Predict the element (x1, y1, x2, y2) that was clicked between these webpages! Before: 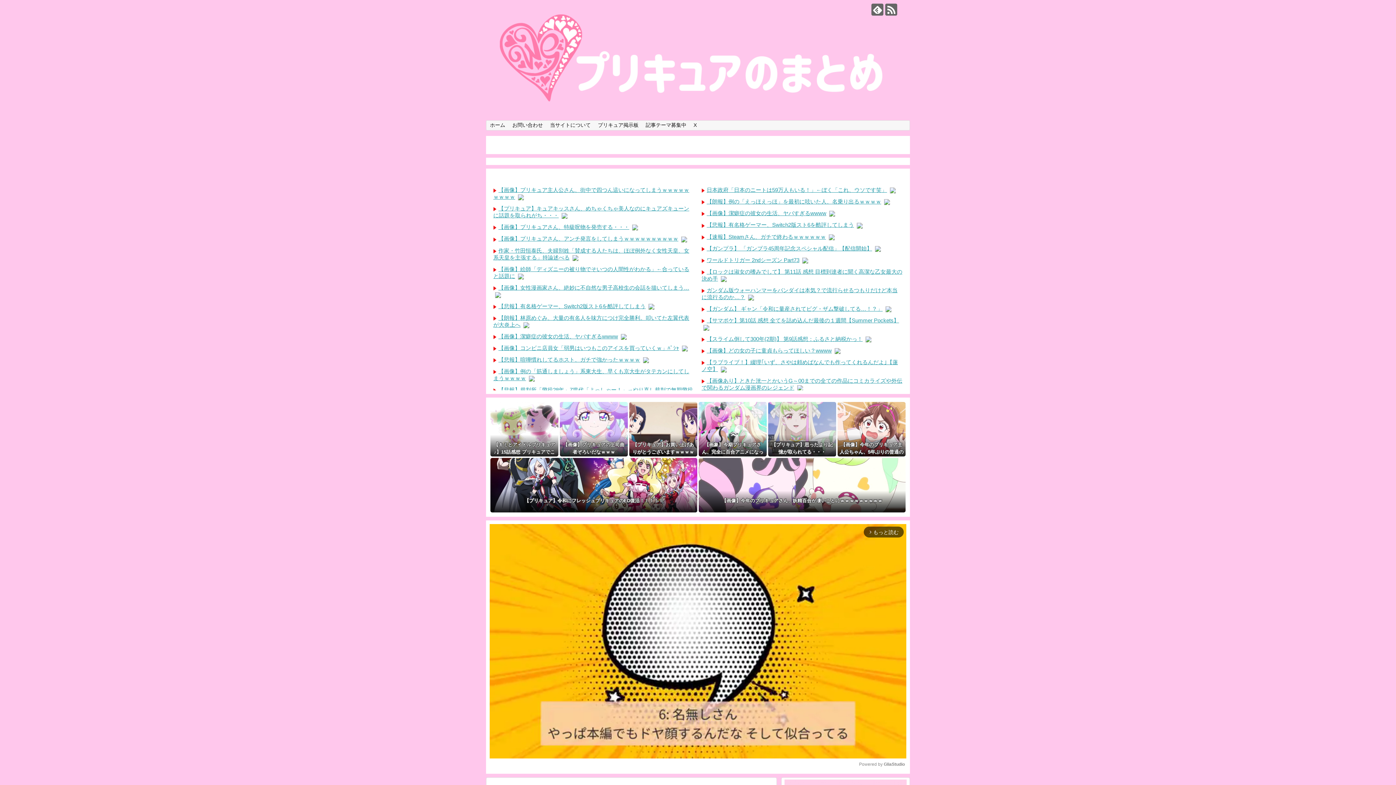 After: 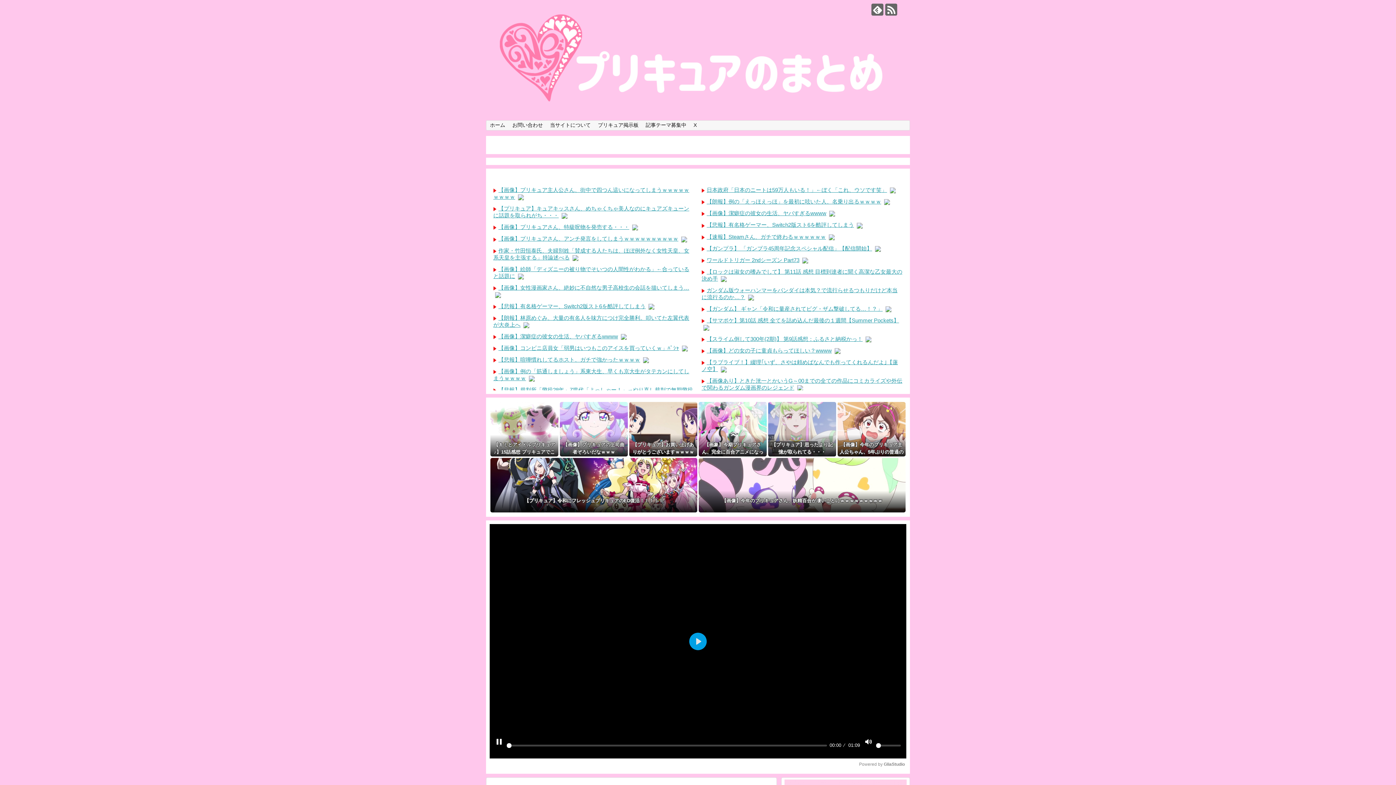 Action: bbox: (648, 303, 654, 309)